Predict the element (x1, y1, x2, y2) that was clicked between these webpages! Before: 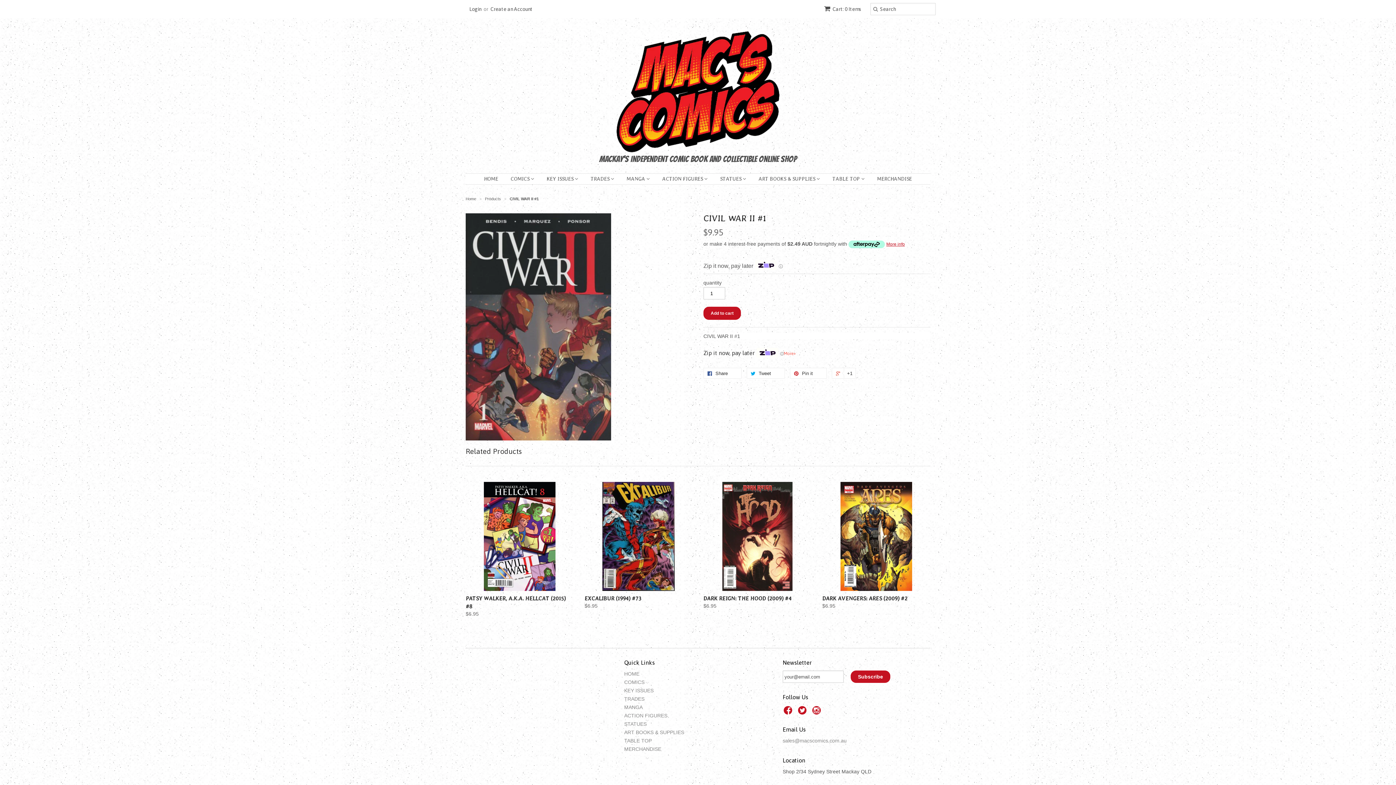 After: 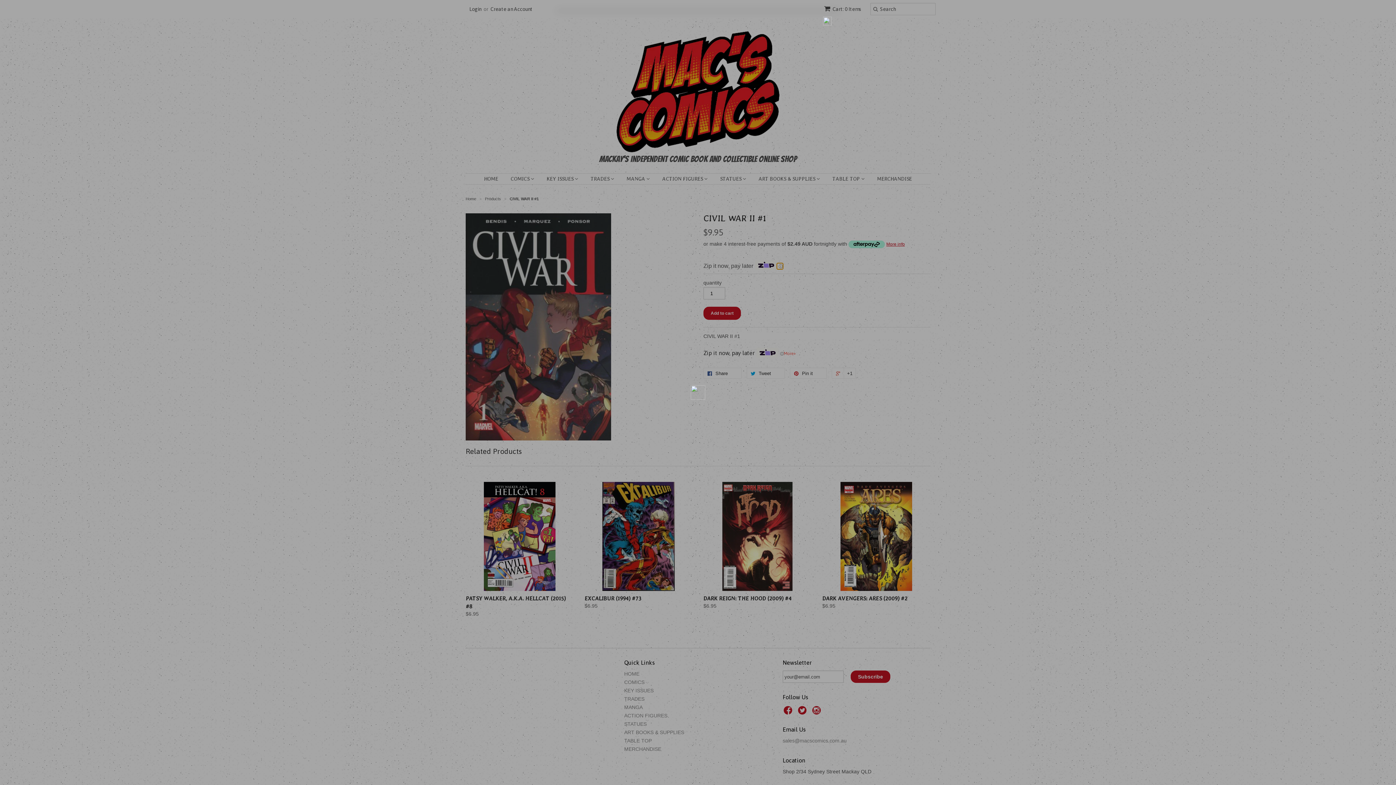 Action: bbox: (777, 263, 783, 269) label: ⓘ